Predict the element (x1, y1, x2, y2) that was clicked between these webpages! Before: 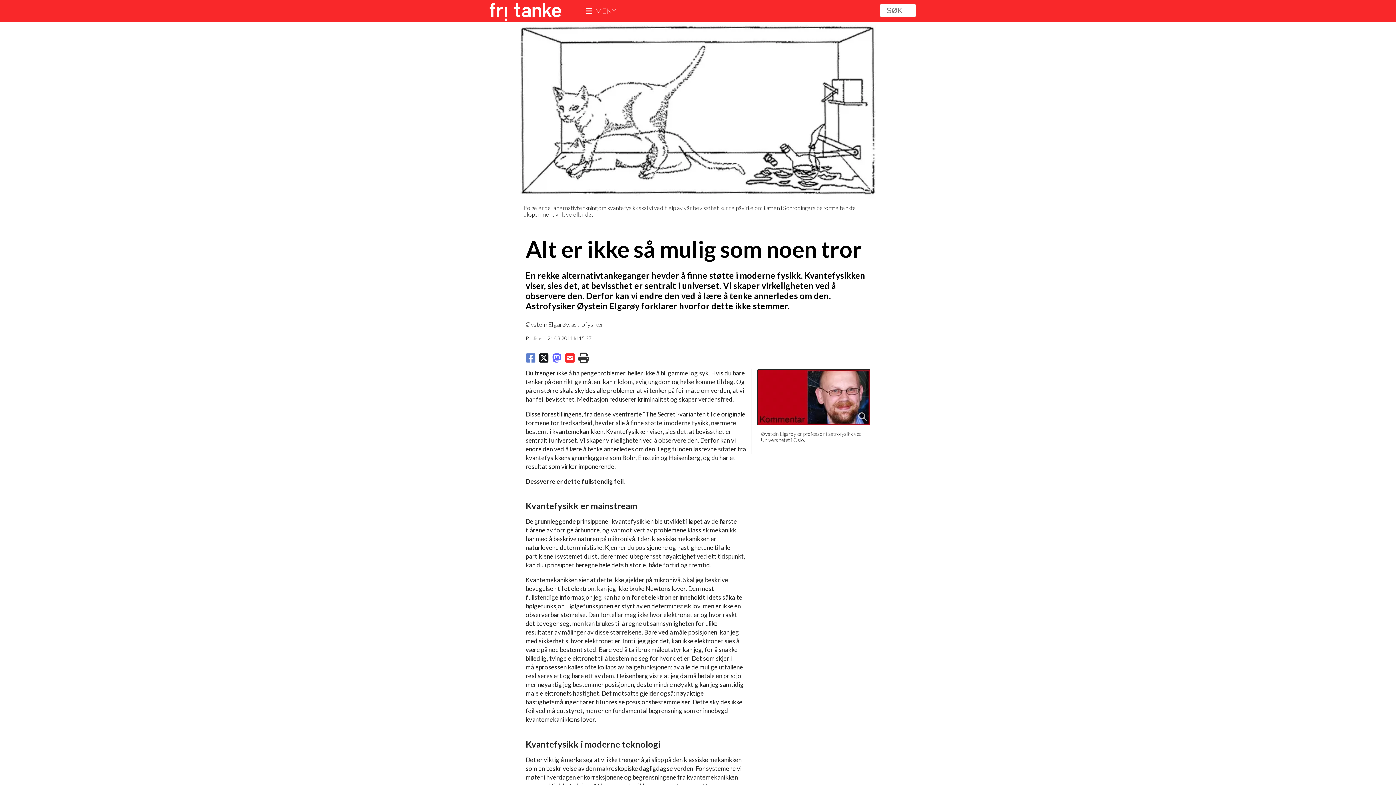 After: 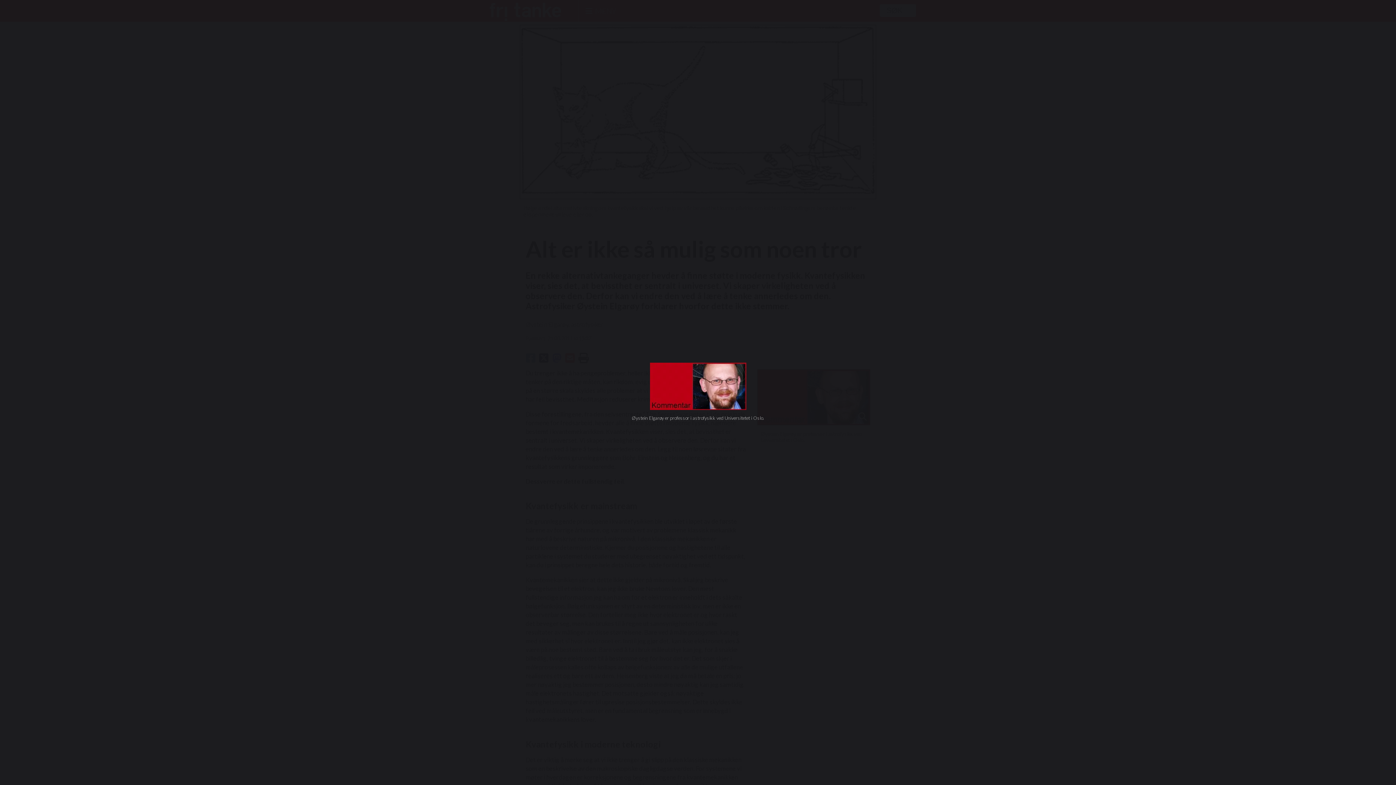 Action: bbox: (757, 369, 870, 425)